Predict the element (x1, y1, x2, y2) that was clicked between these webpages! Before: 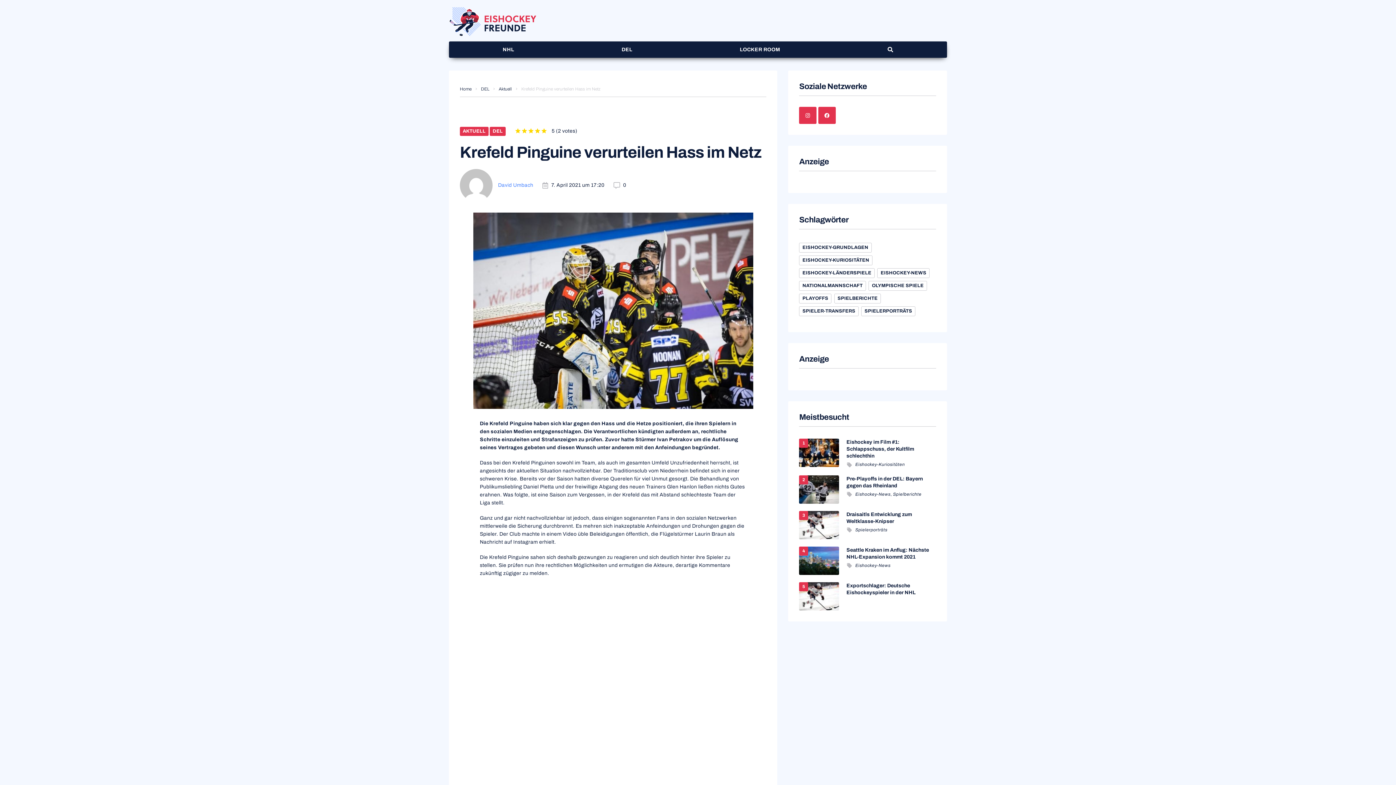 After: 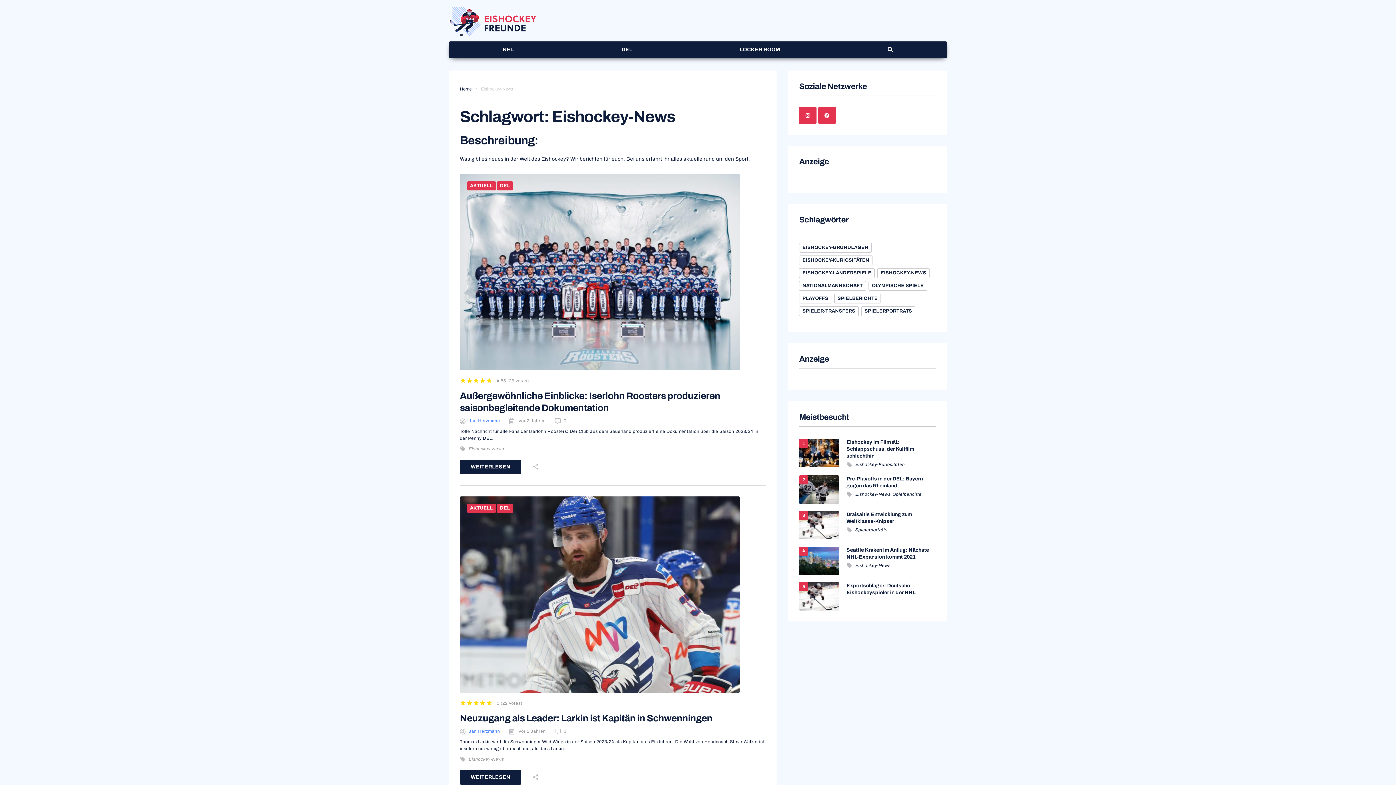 Action: label: Eishockey-News bbox: (855, 491, 890, 496)